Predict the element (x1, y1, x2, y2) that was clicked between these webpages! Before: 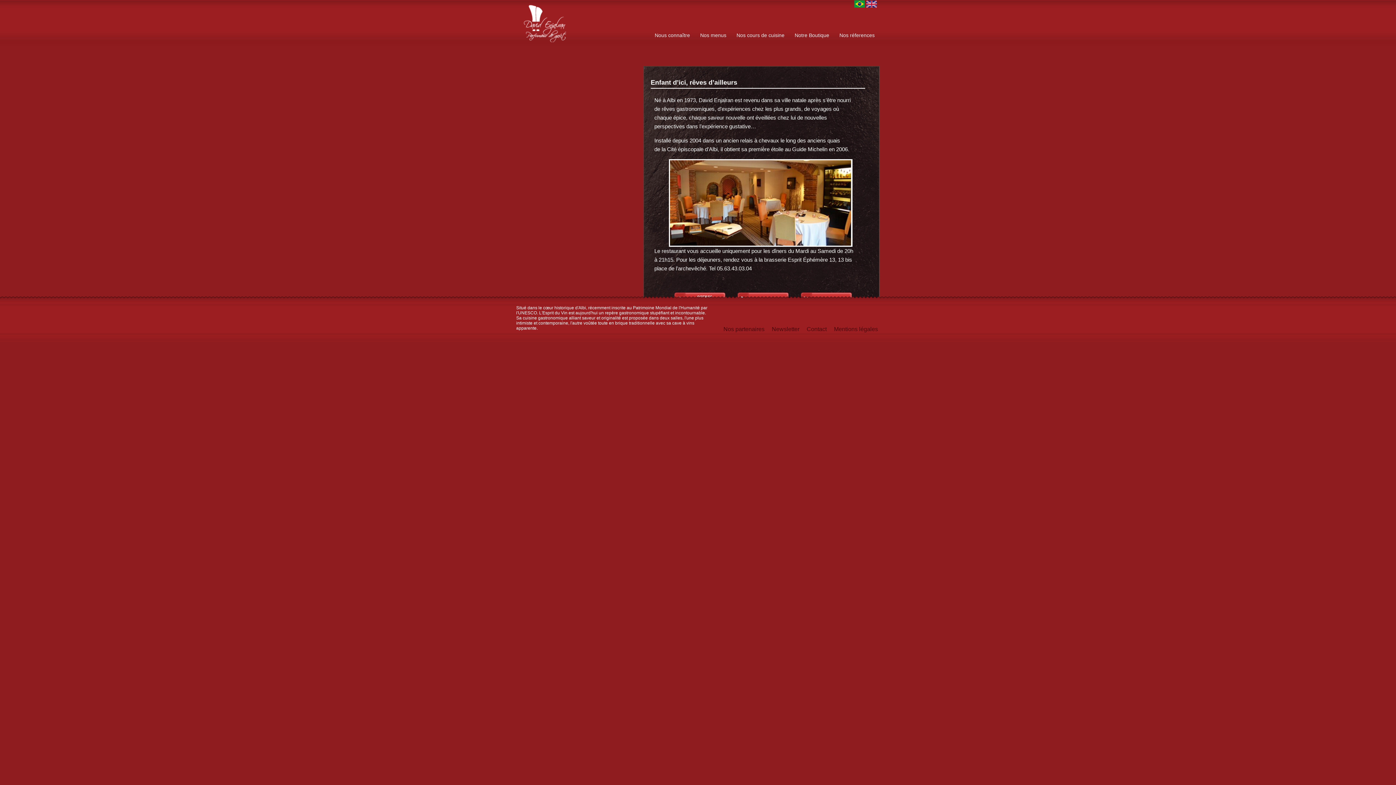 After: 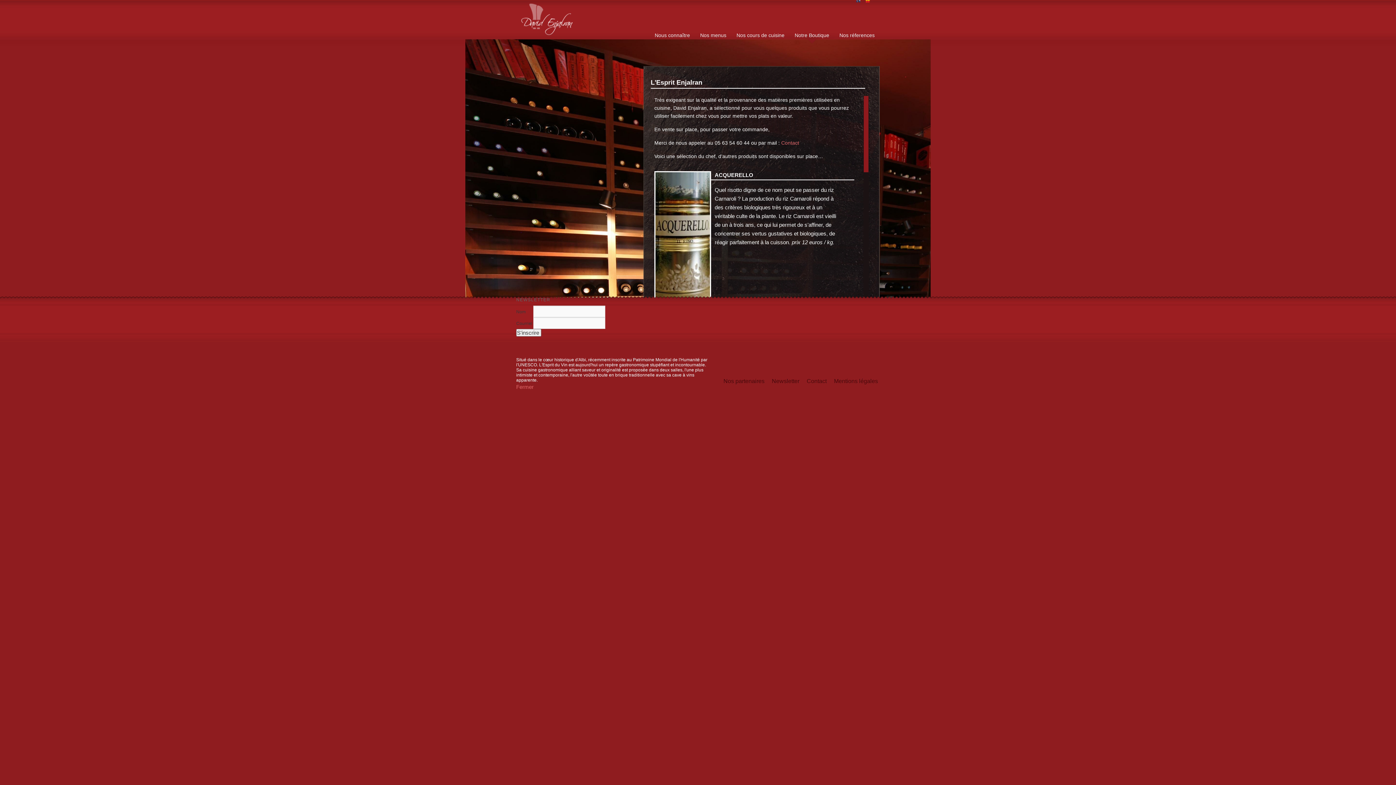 Action: label: Notre Boutique bbox: (789, 31, 834, 48)